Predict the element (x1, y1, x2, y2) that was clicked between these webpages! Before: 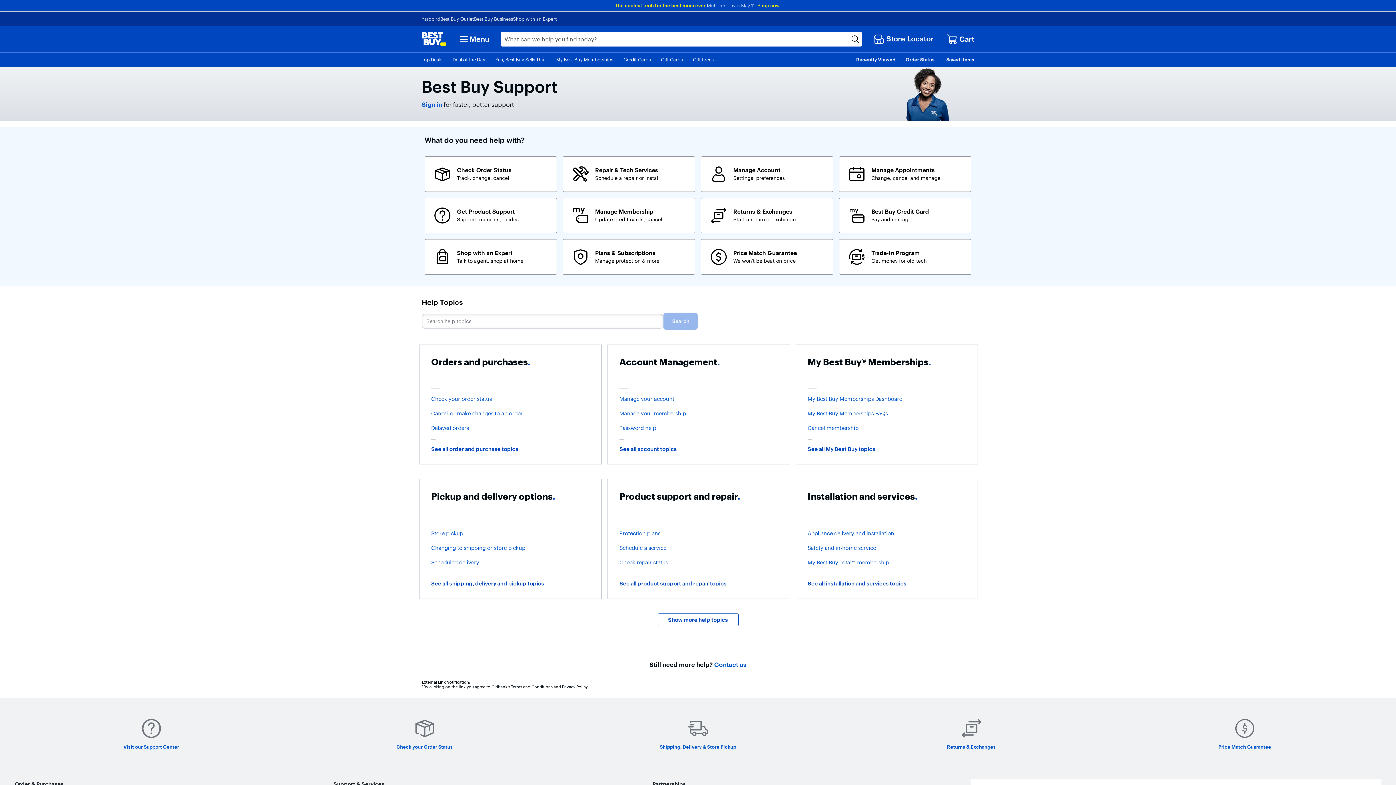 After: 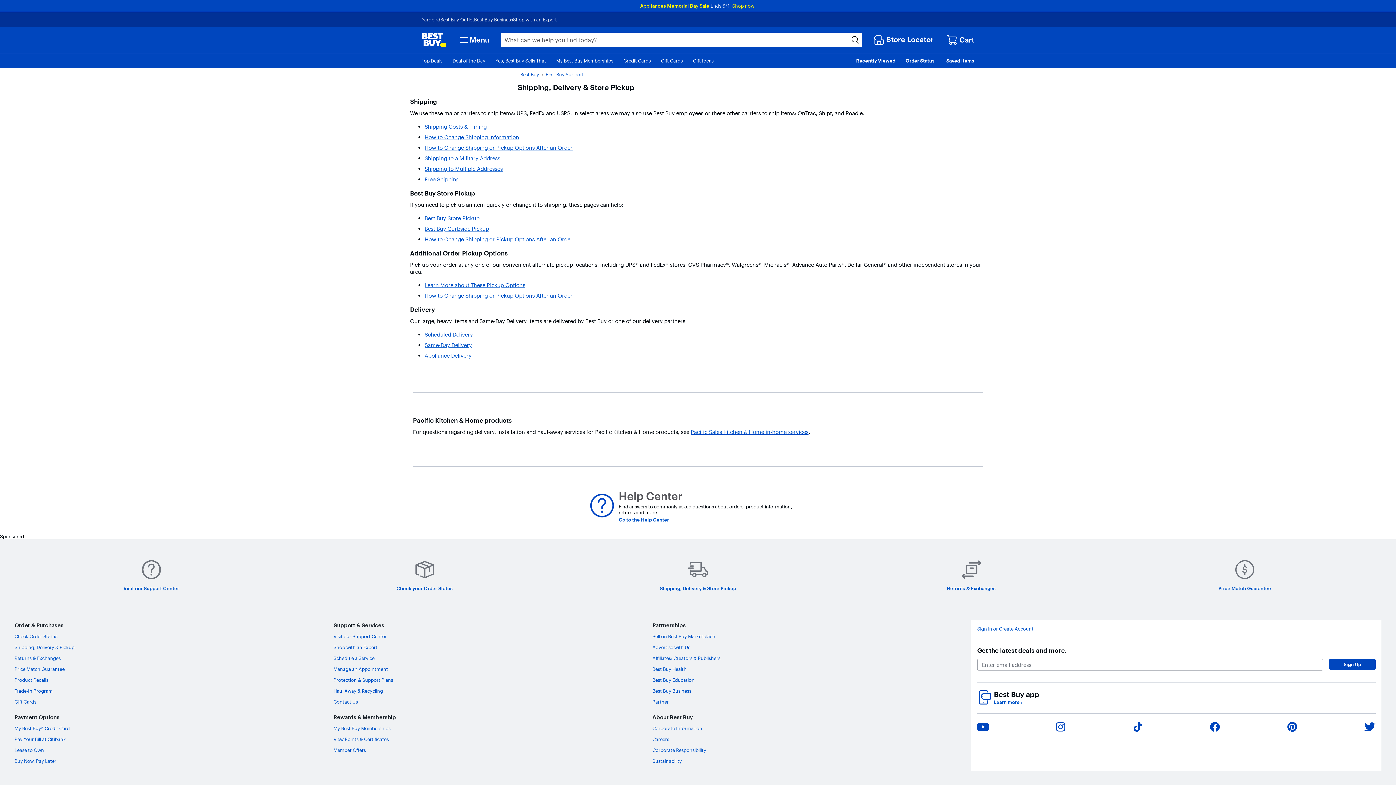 Action: label: Shipping, Delivery & Store Pickup bbox: (564, 716, 832, 761)